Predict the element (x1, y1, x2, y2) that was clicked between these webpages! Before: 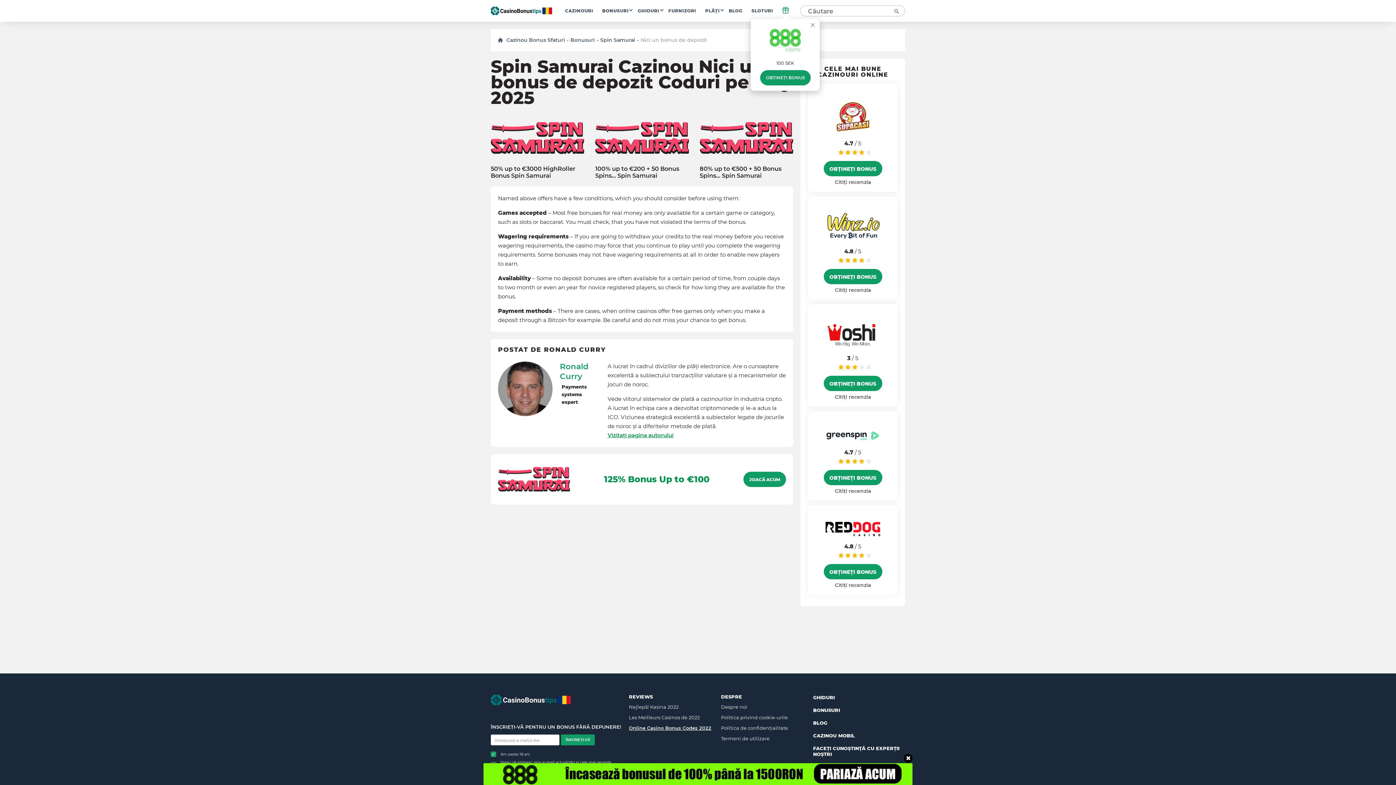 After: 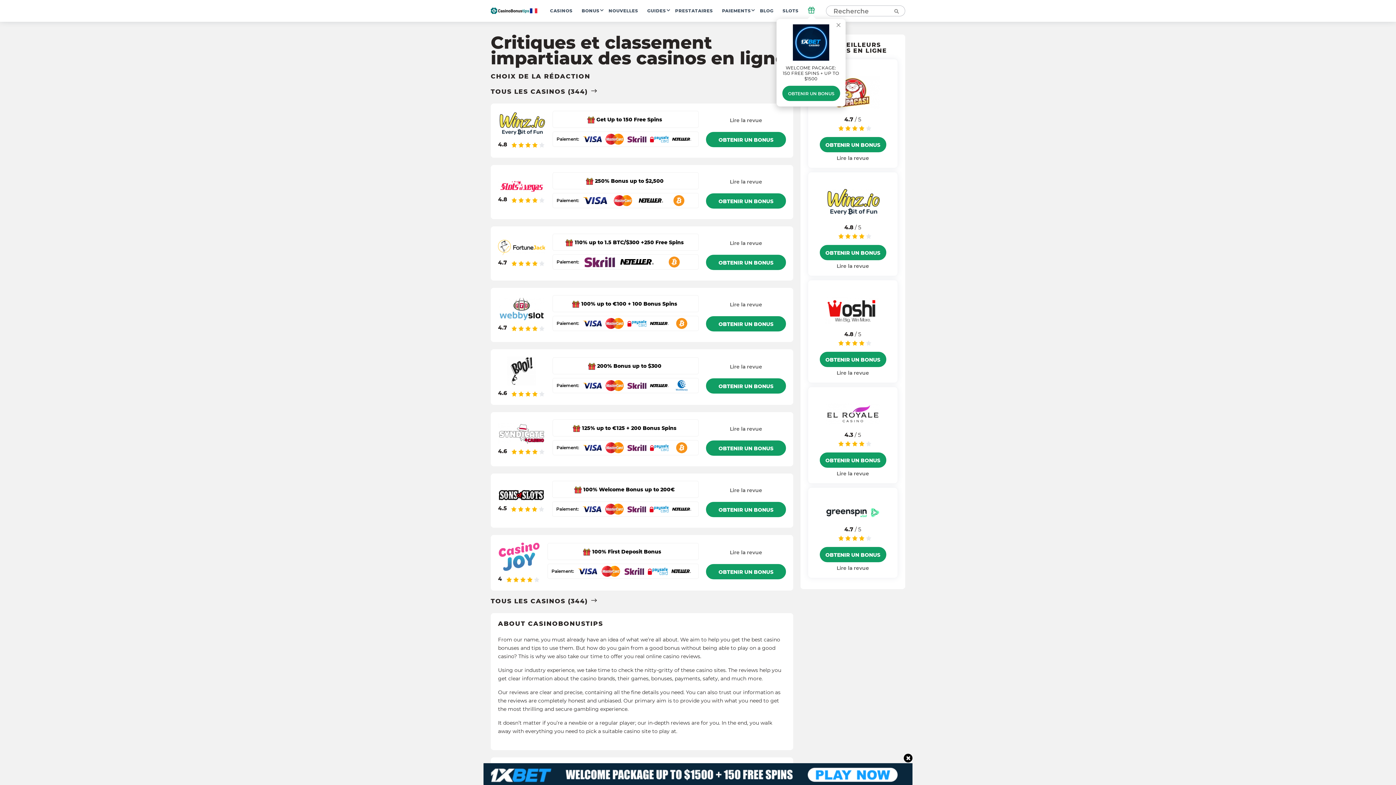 Action: bbox: (629, 712, 715, 723) label: Les Meilleurs Casinos de 2022